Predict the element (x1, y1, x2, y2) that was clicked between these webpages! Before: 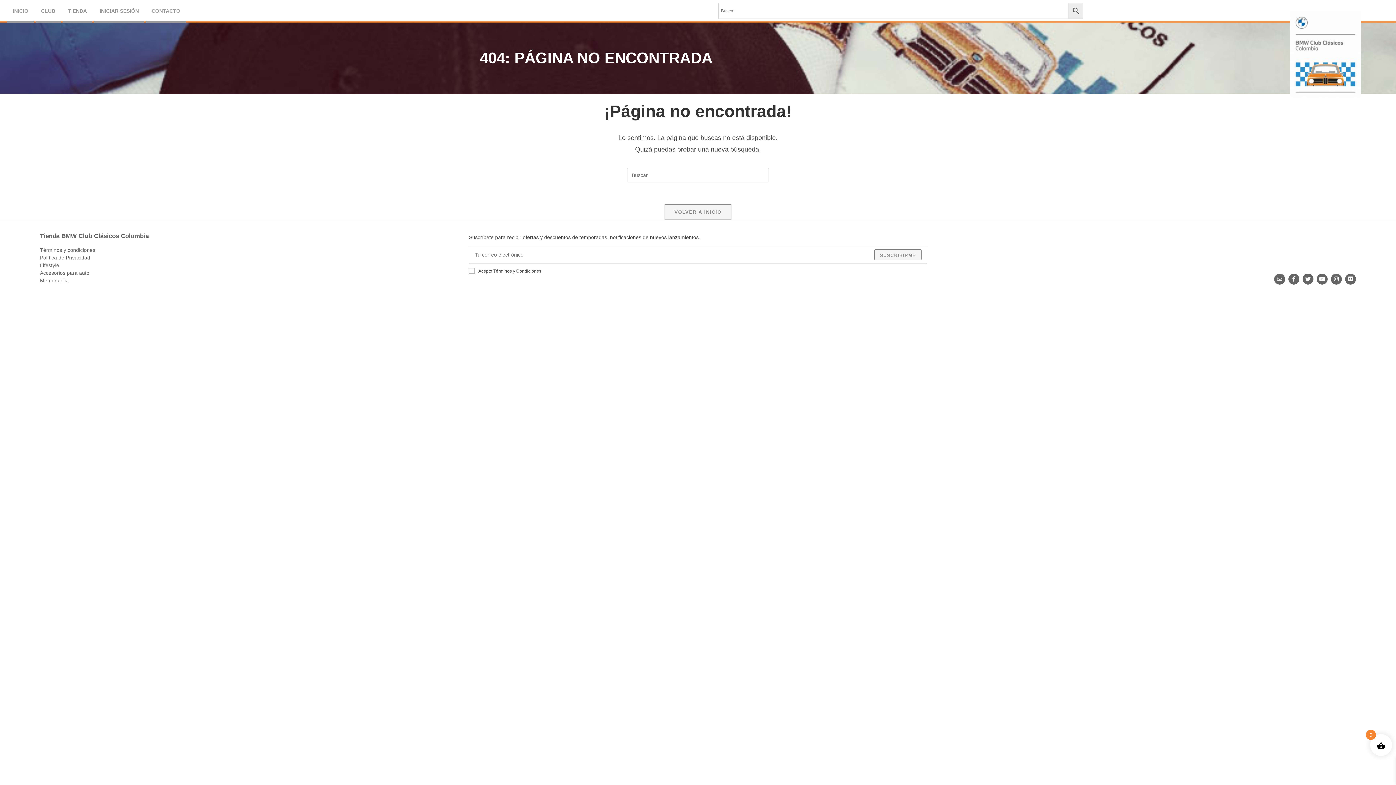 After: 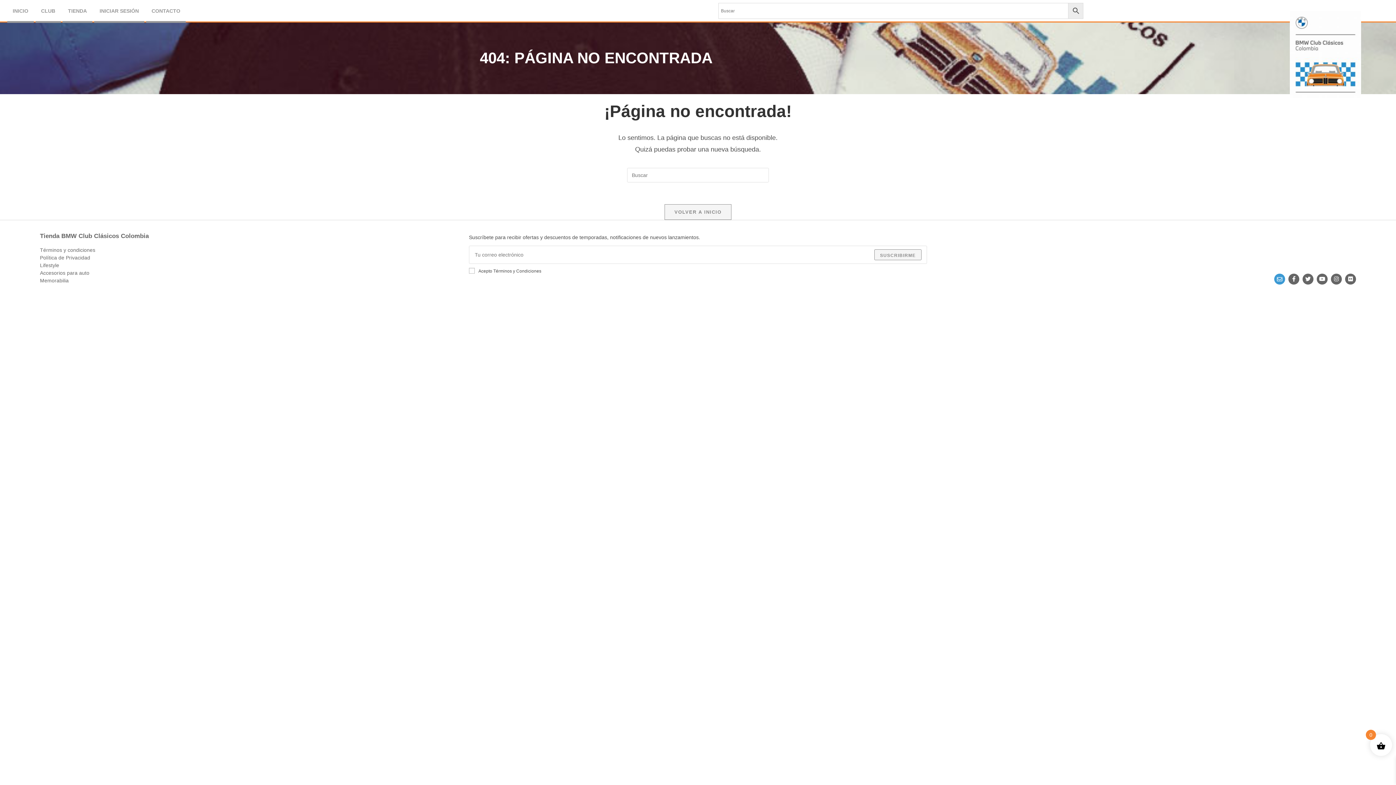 Action: bbox: (1274, 273, 1285, 284) label: Envelope